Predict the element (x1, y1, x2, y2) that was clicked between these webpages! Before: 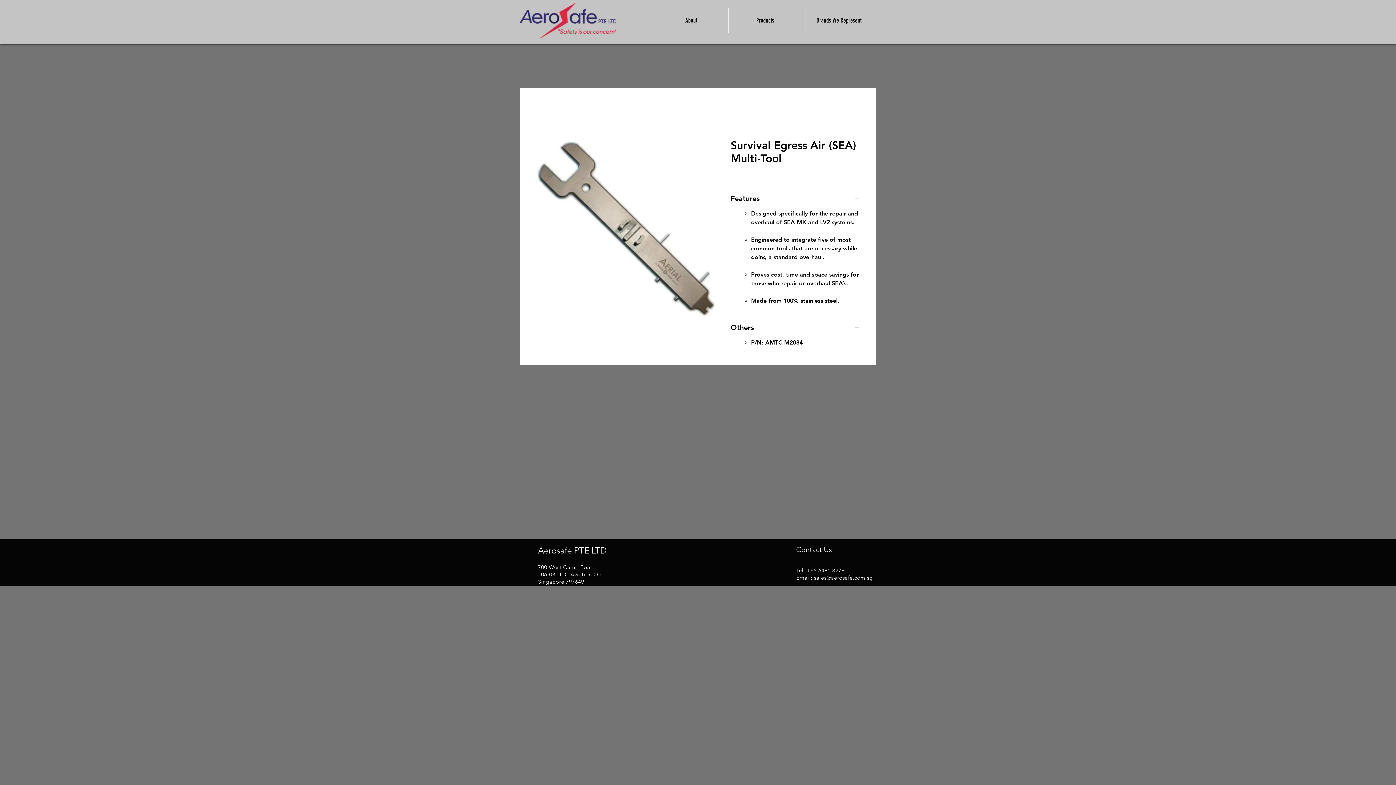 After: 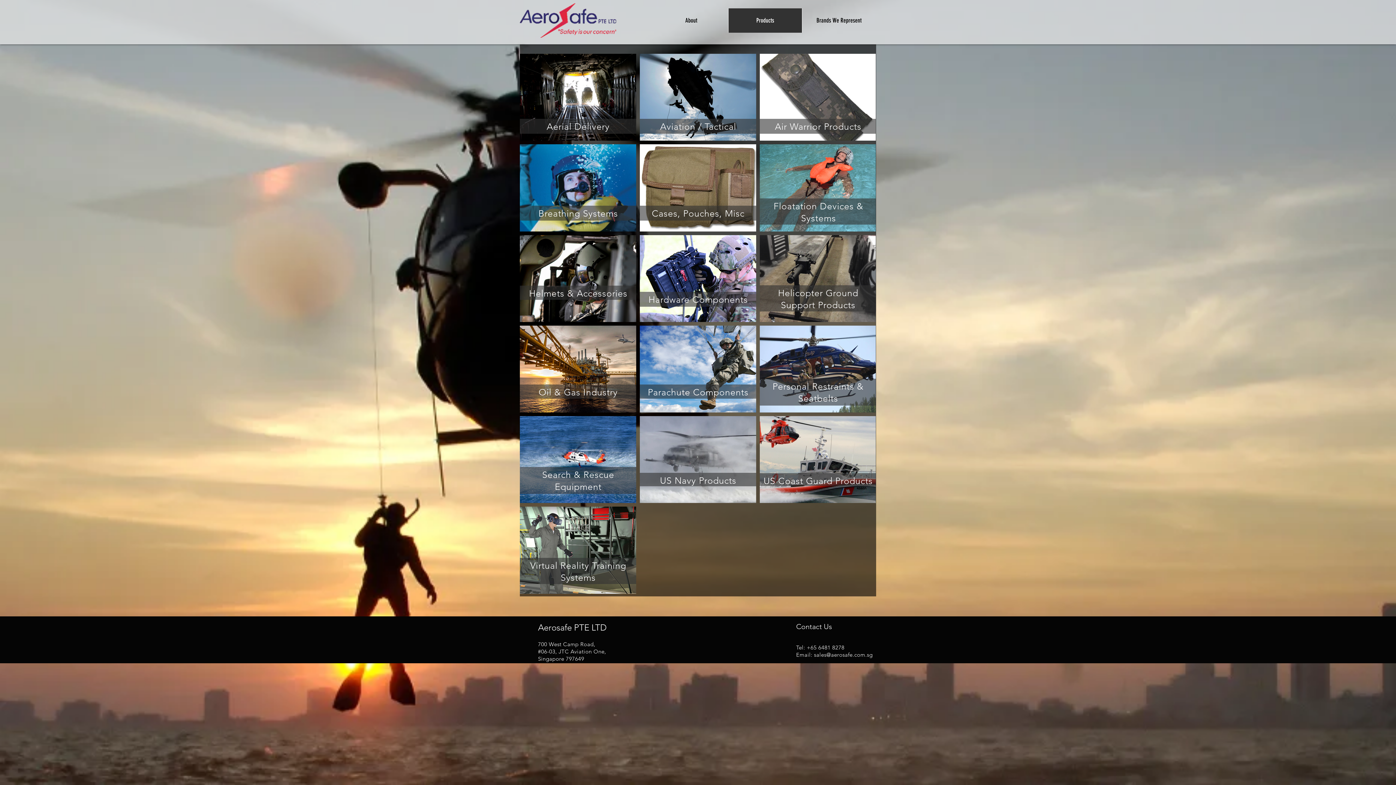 Action: bbox: (728, 8, 802, 32) label: Products